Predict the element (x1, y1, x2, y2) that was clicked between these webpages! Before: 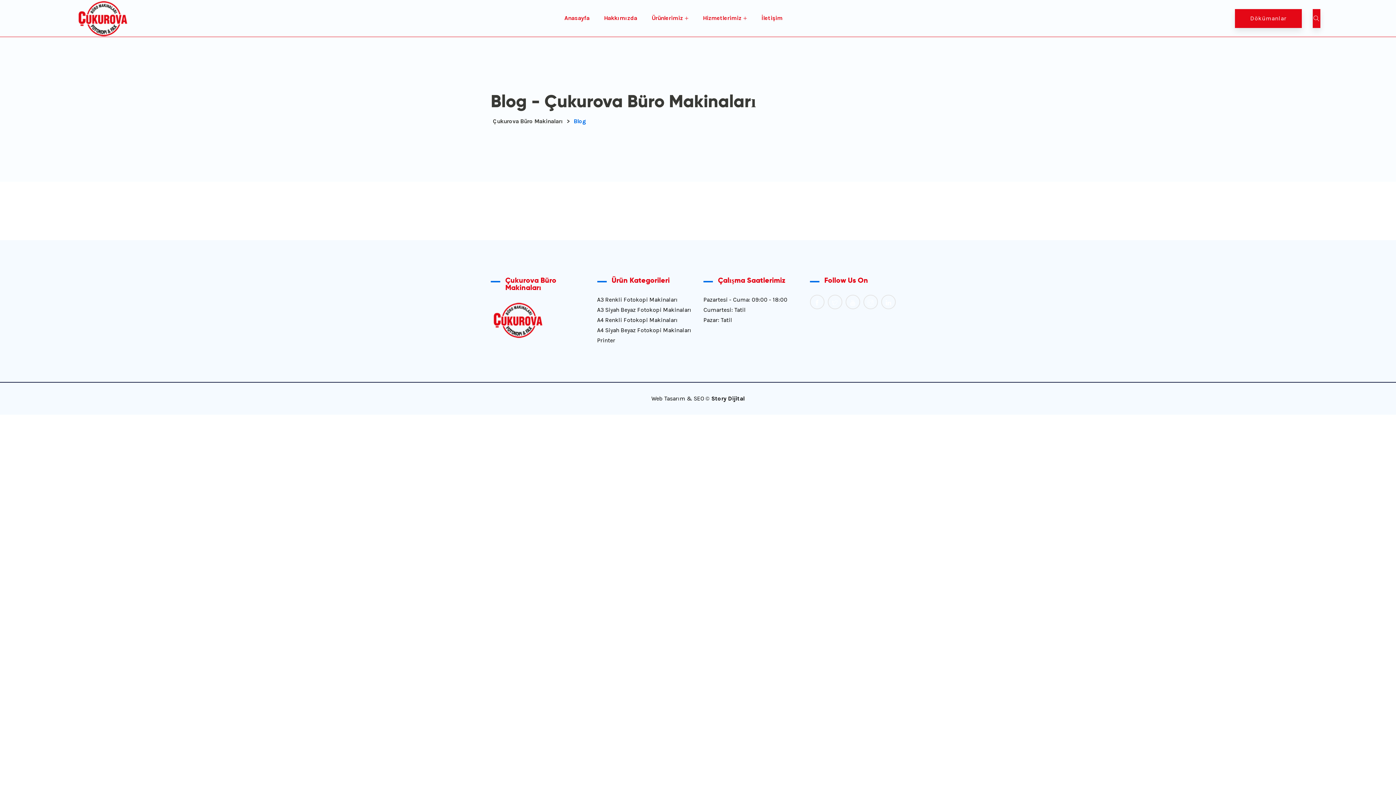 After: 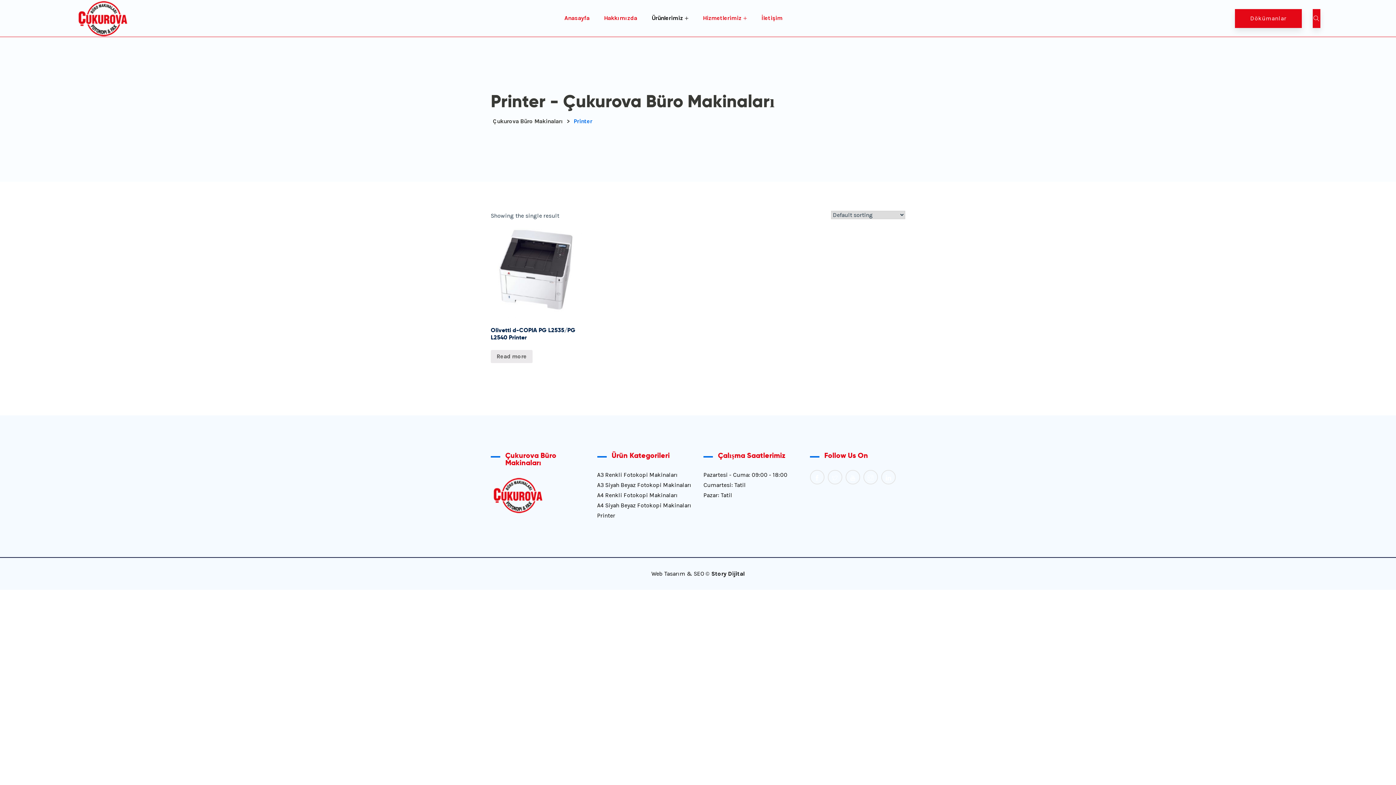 Action: label: Printer bbox: (597, 335, 692, 345)